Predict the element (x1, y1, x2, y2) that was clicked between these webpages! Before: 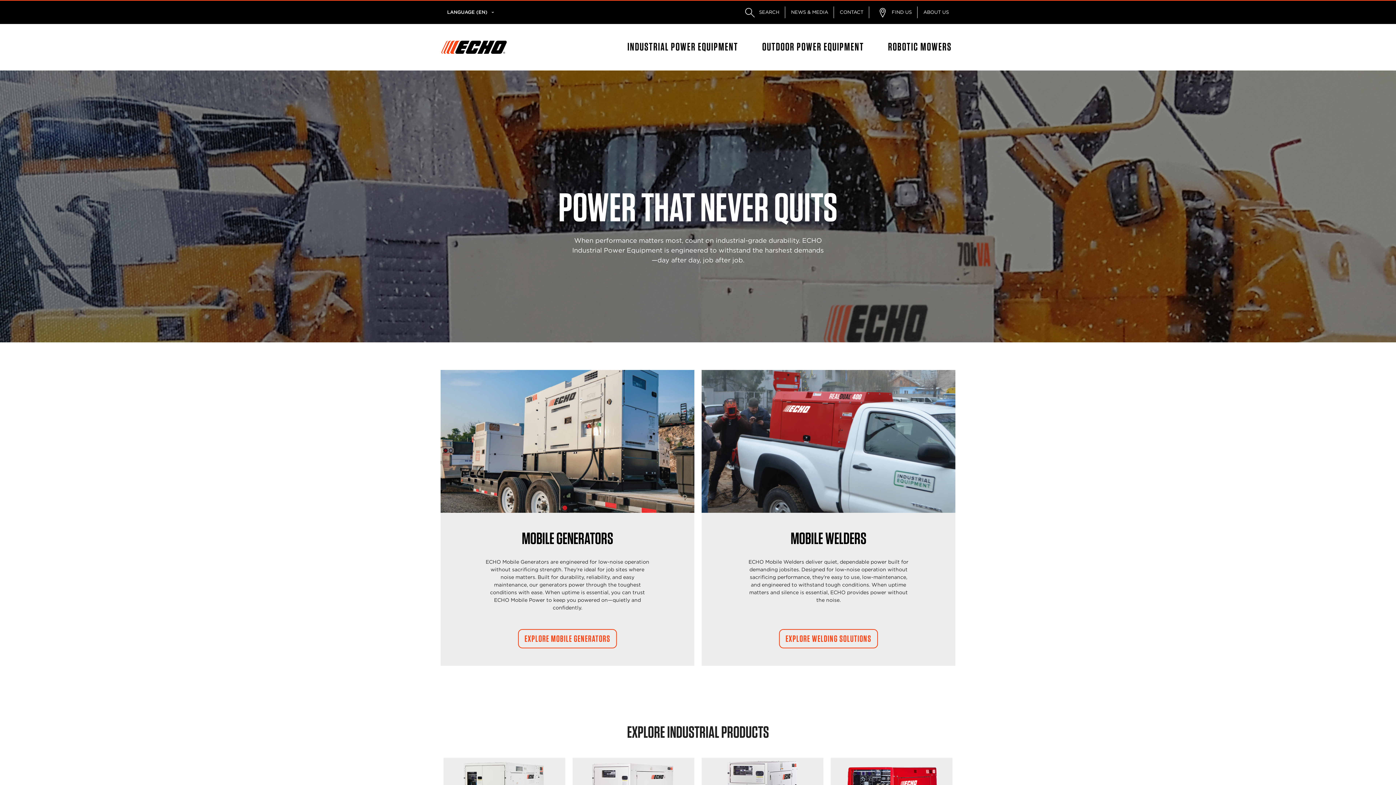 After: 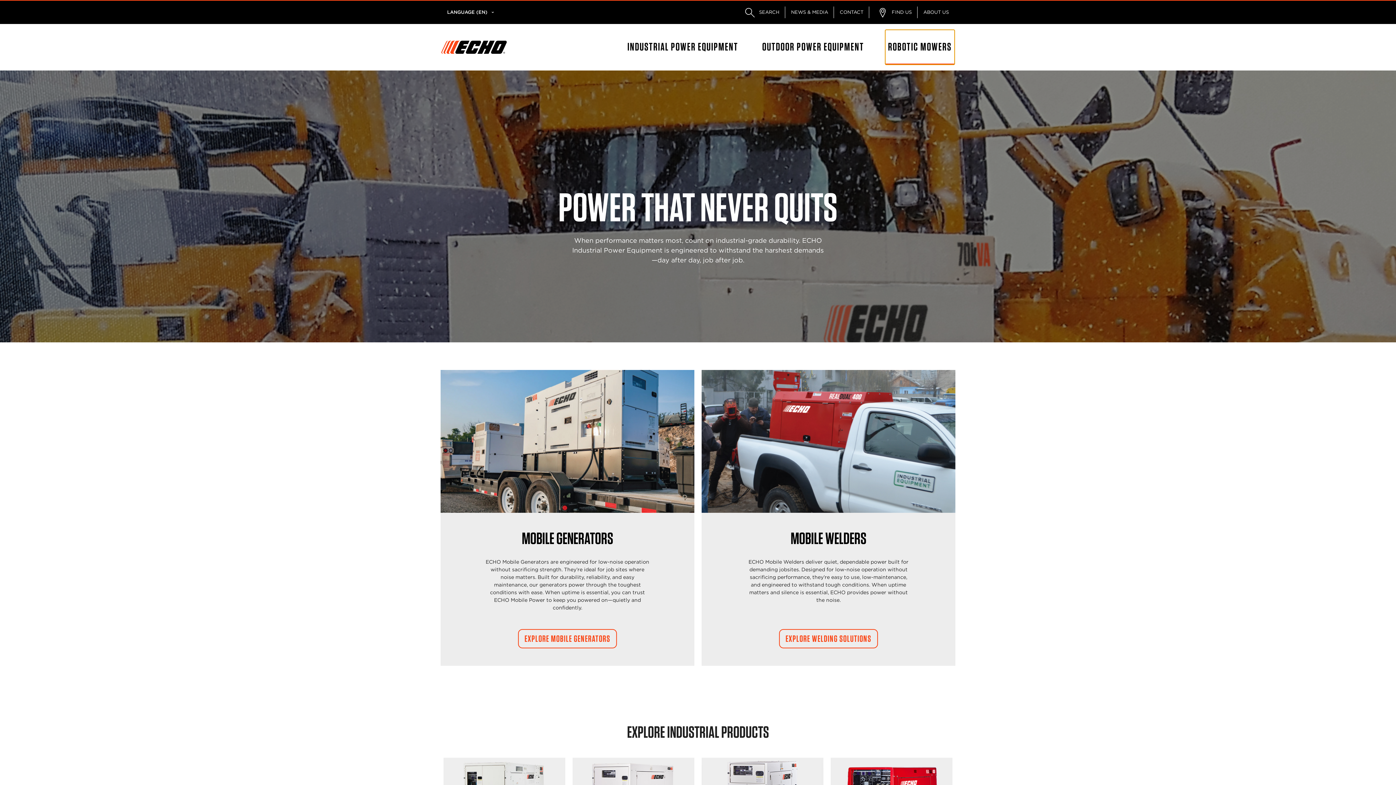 Action: label: ROBOTIC MOWERS bbox: (885, 29, 954, 64)